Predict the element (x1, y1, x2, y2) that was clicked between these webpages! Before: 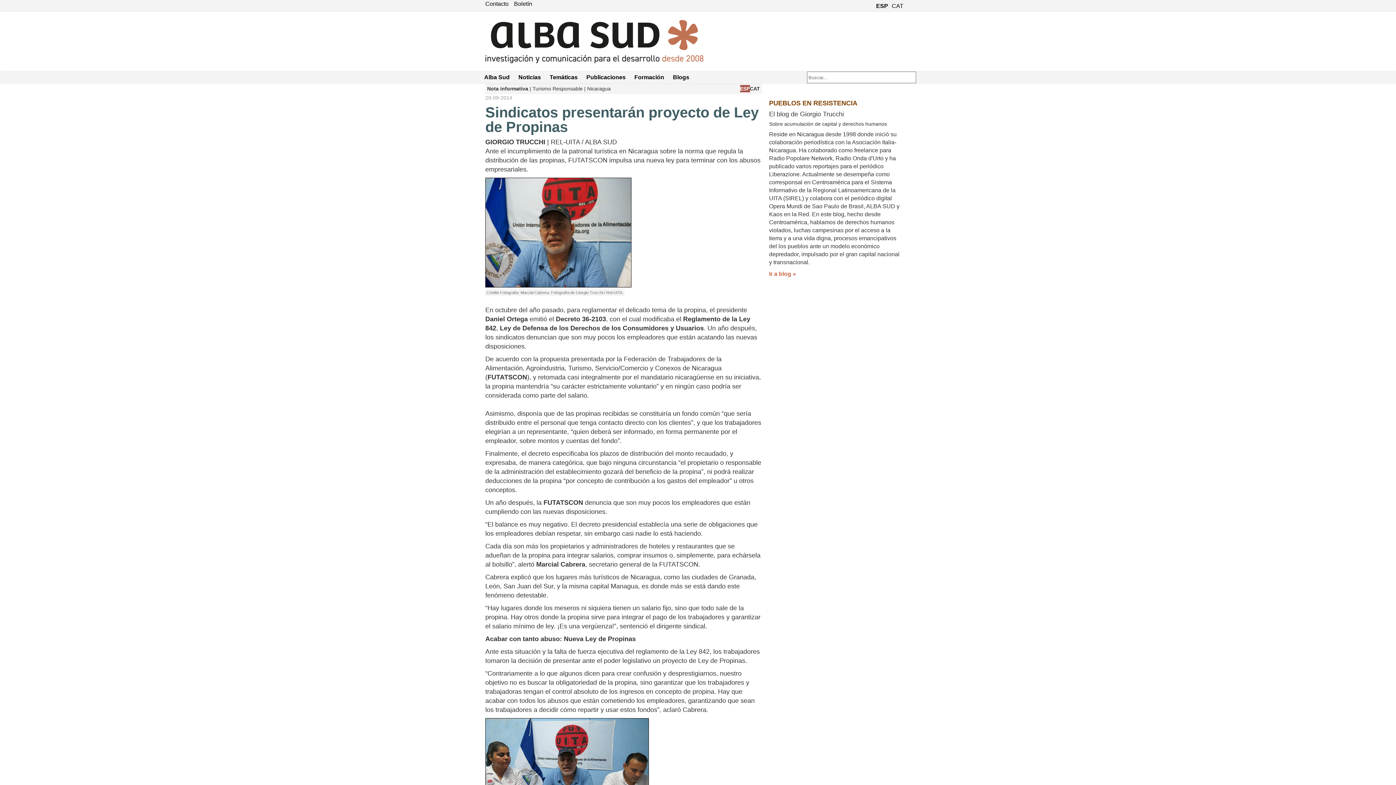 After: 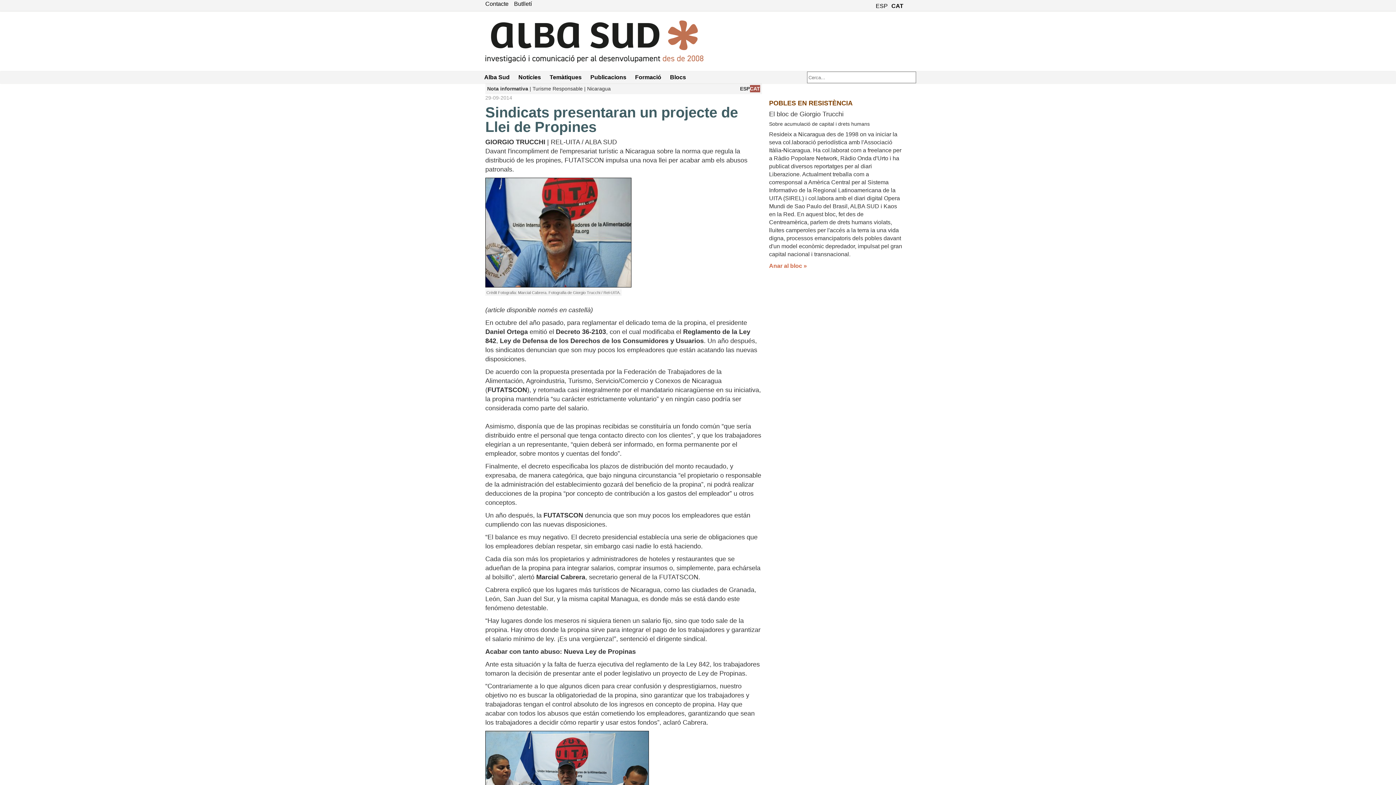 Action: label: CAT bbox: (892, 2, 903, 10)